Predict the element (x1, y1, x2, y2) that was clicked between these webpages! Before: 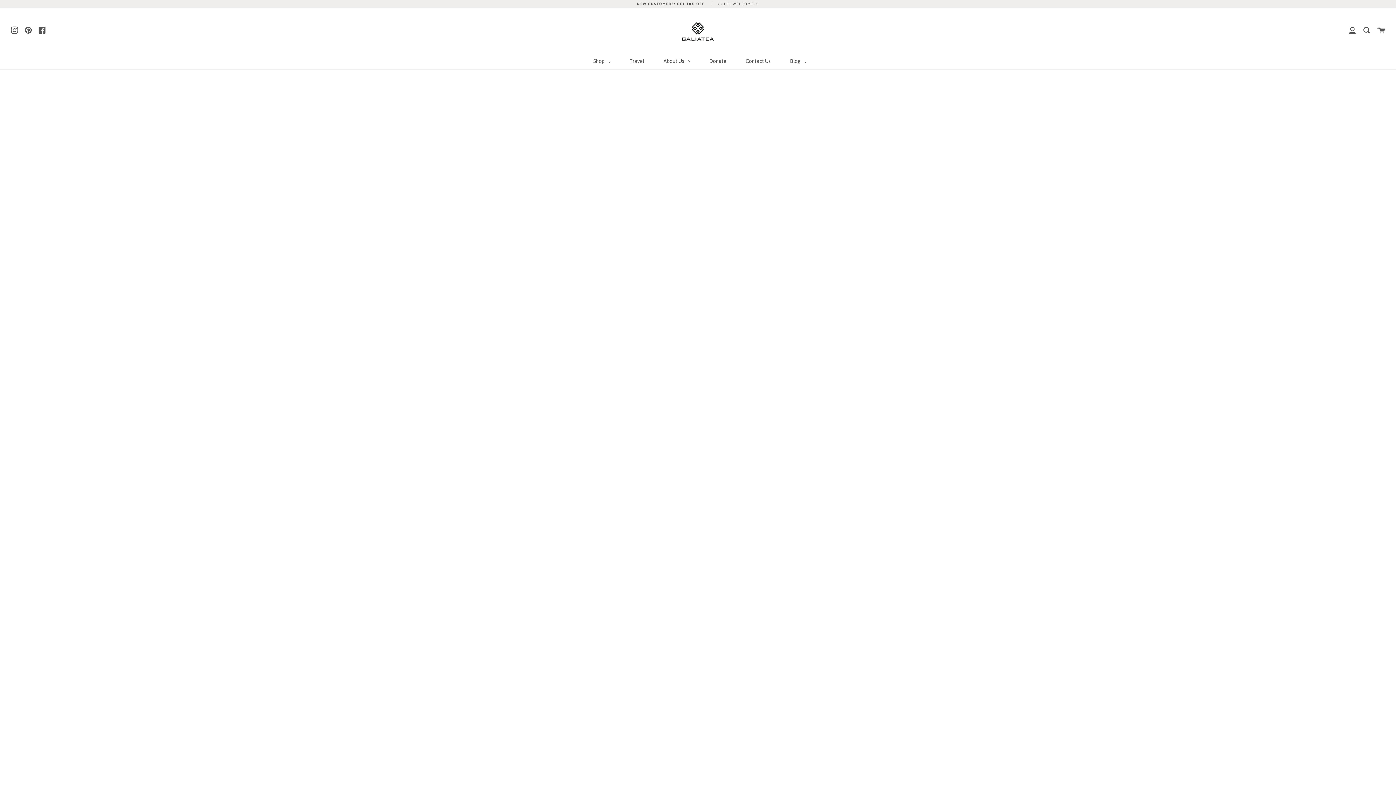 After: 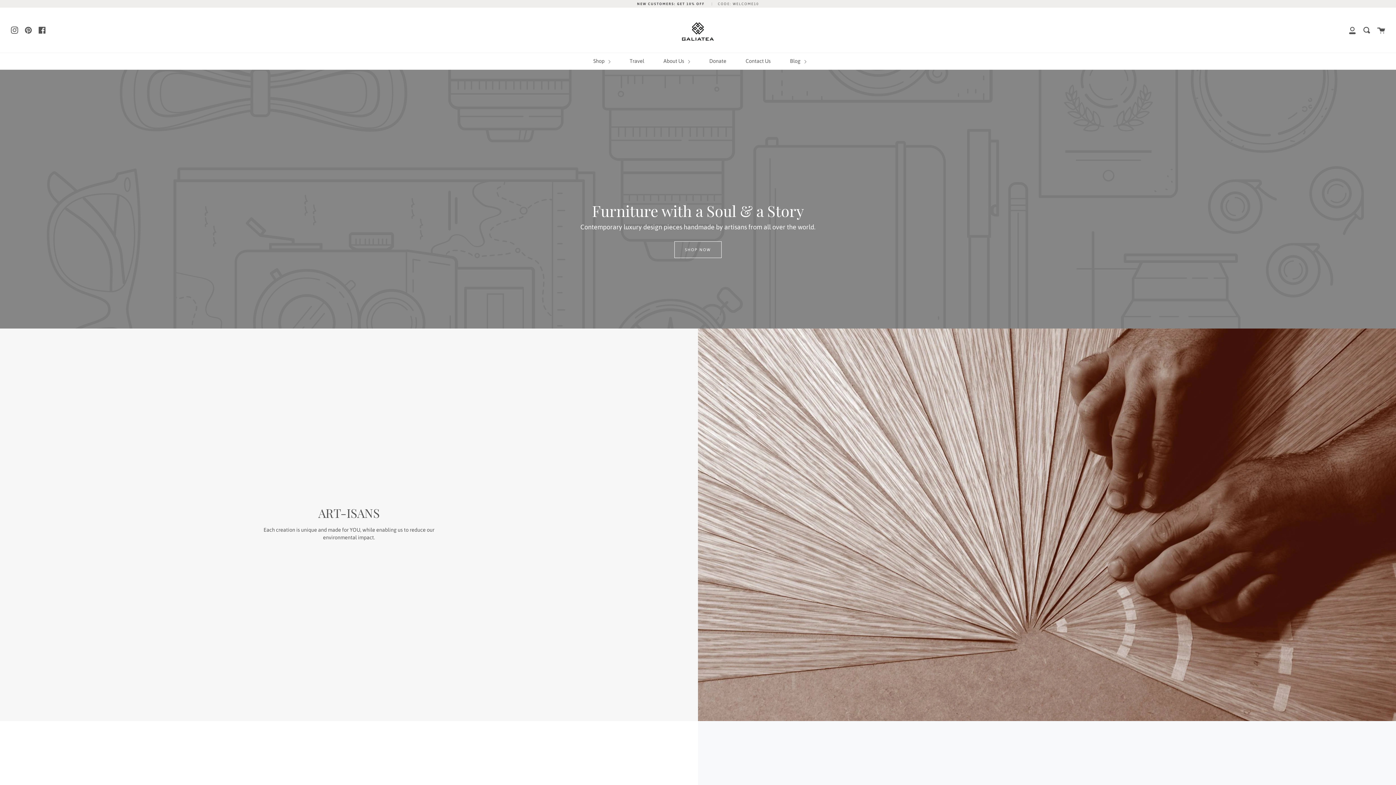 Action: bbox: (672, 11, 723, 48)